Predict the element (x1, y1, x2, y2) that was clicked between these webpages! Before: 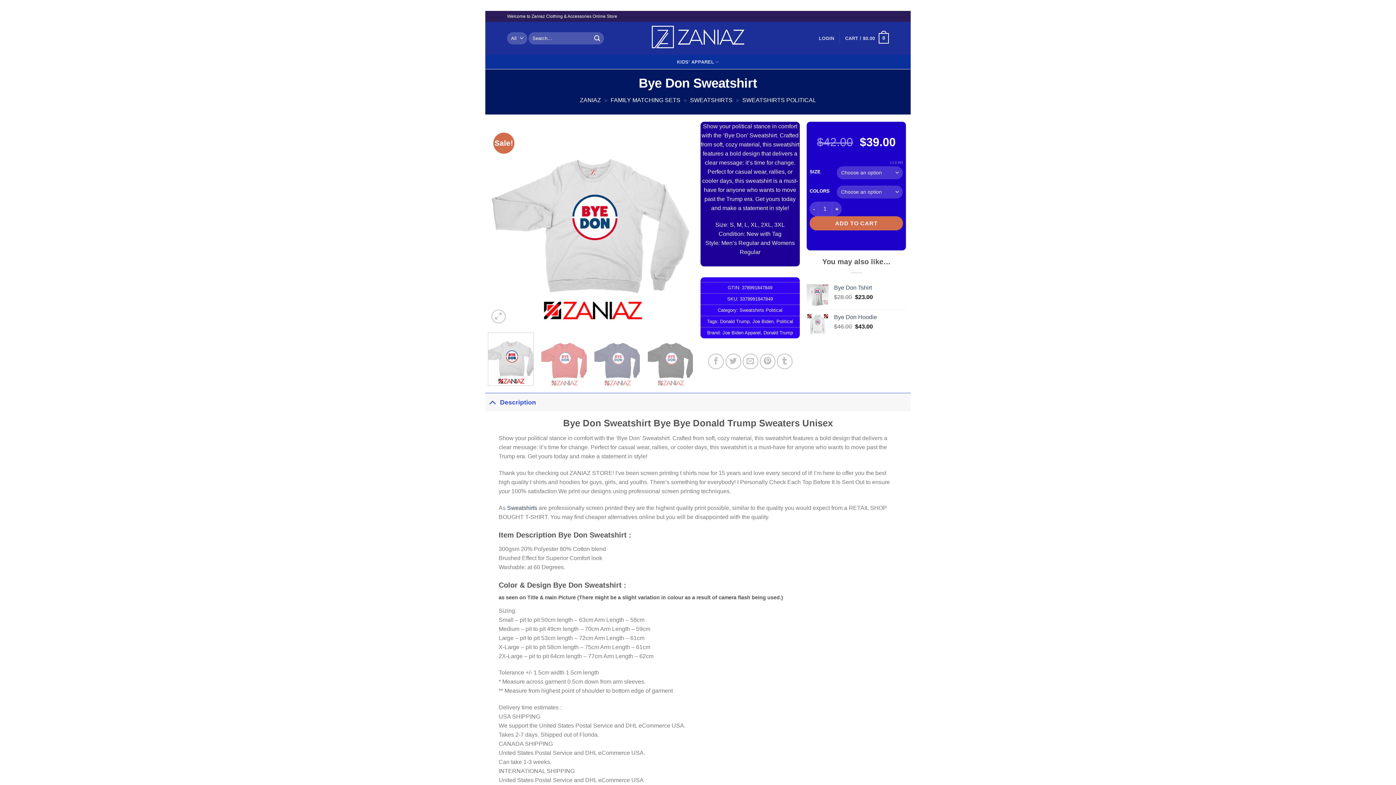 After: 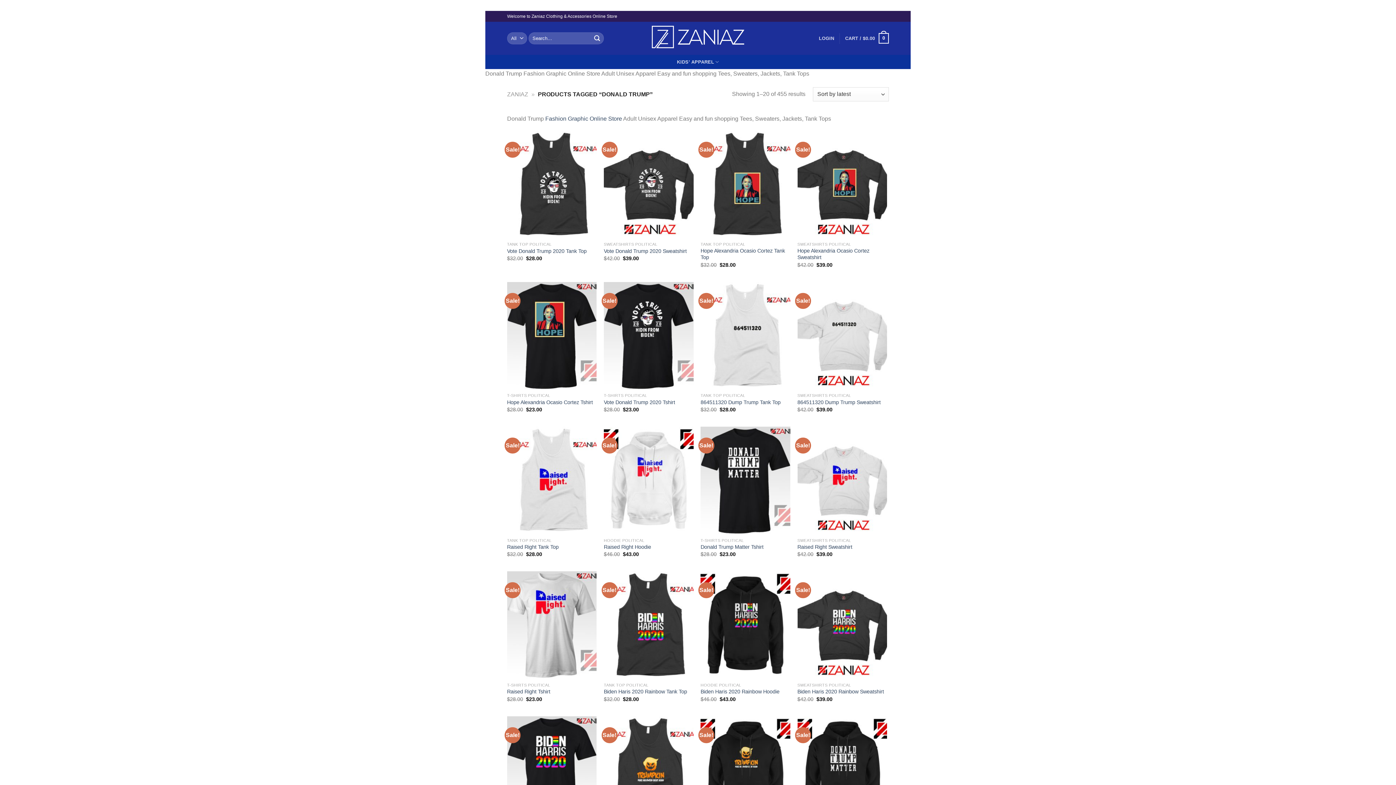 Action: bbox: (720, 318, 749, 324) label: Donald Trump